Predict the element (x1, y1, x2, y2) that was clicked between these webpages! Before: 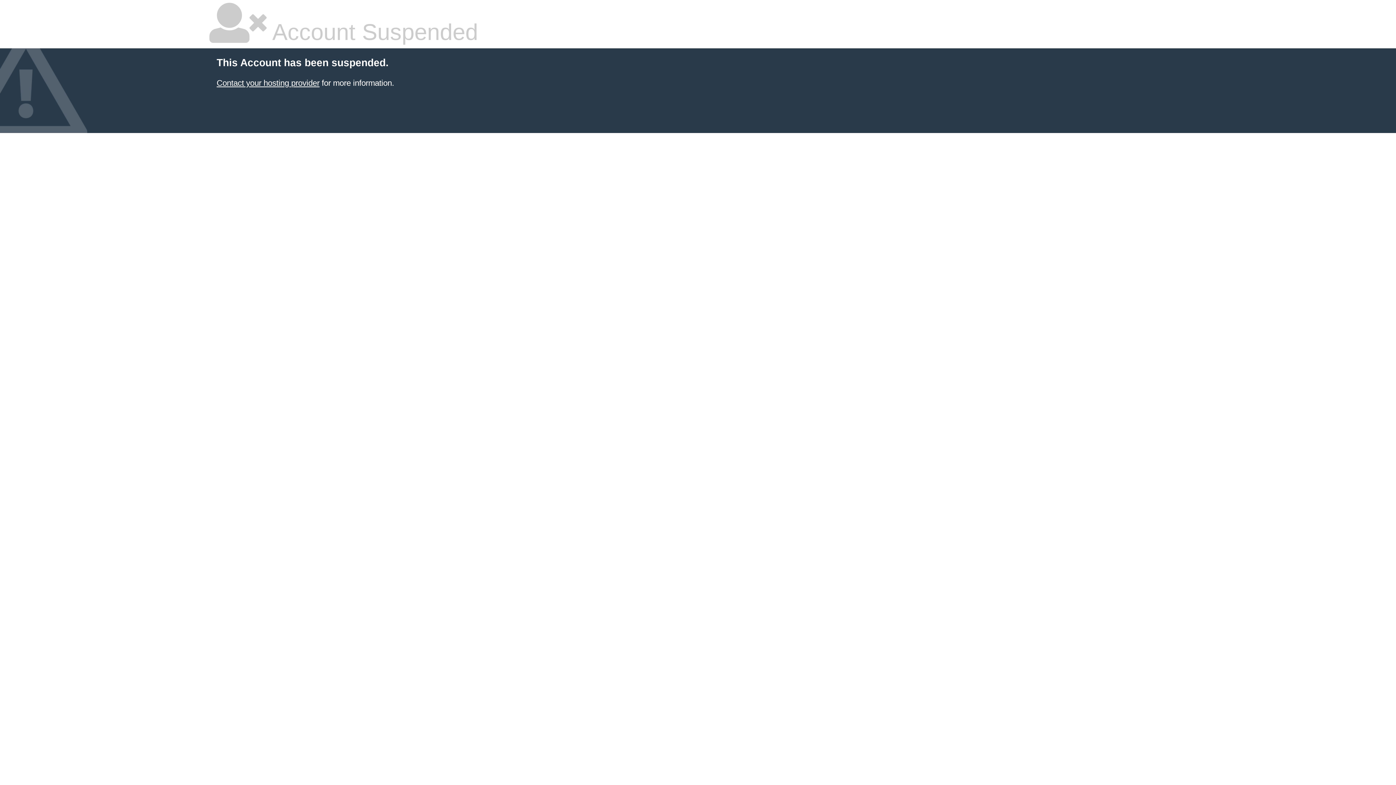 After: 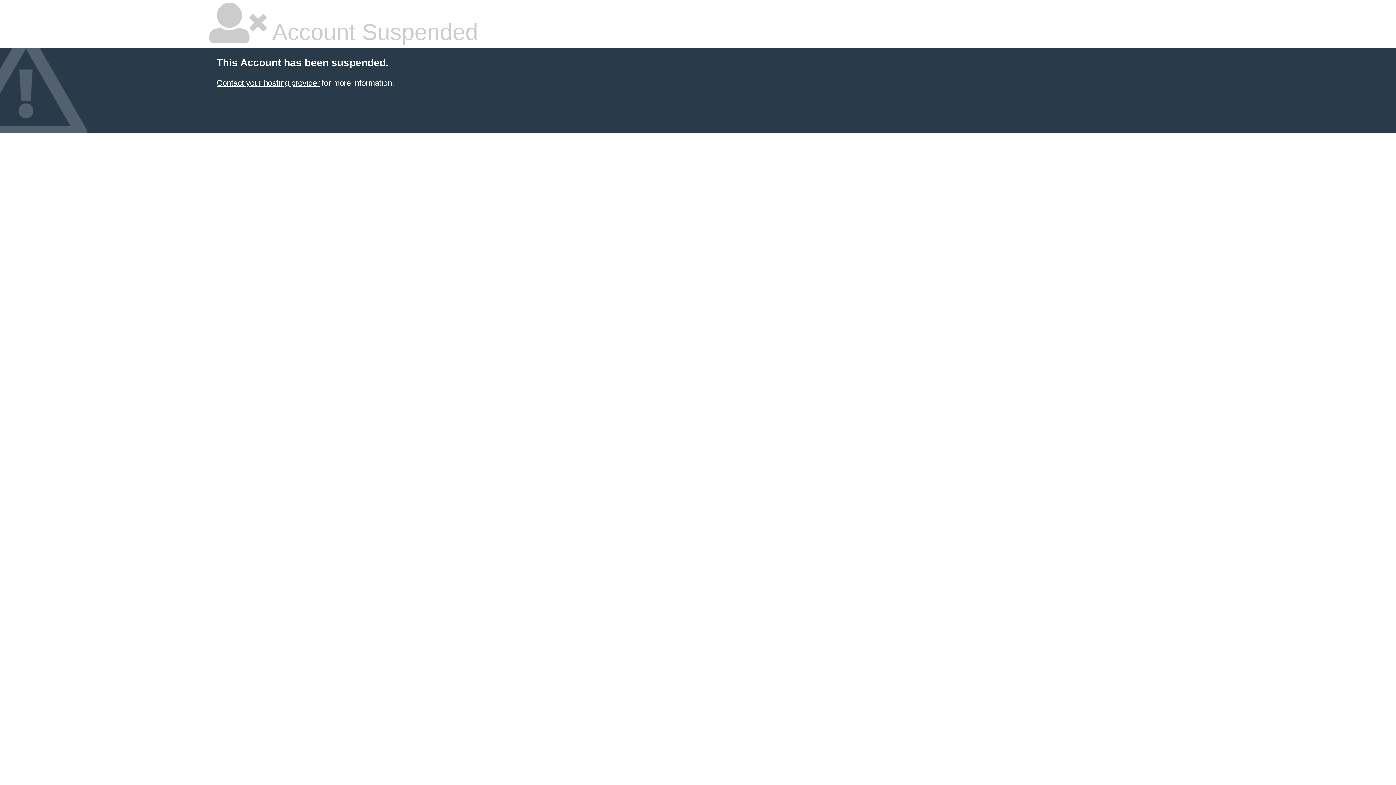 Action: label: Contact your hosting provider bbox: (216, 78, 319, 87)